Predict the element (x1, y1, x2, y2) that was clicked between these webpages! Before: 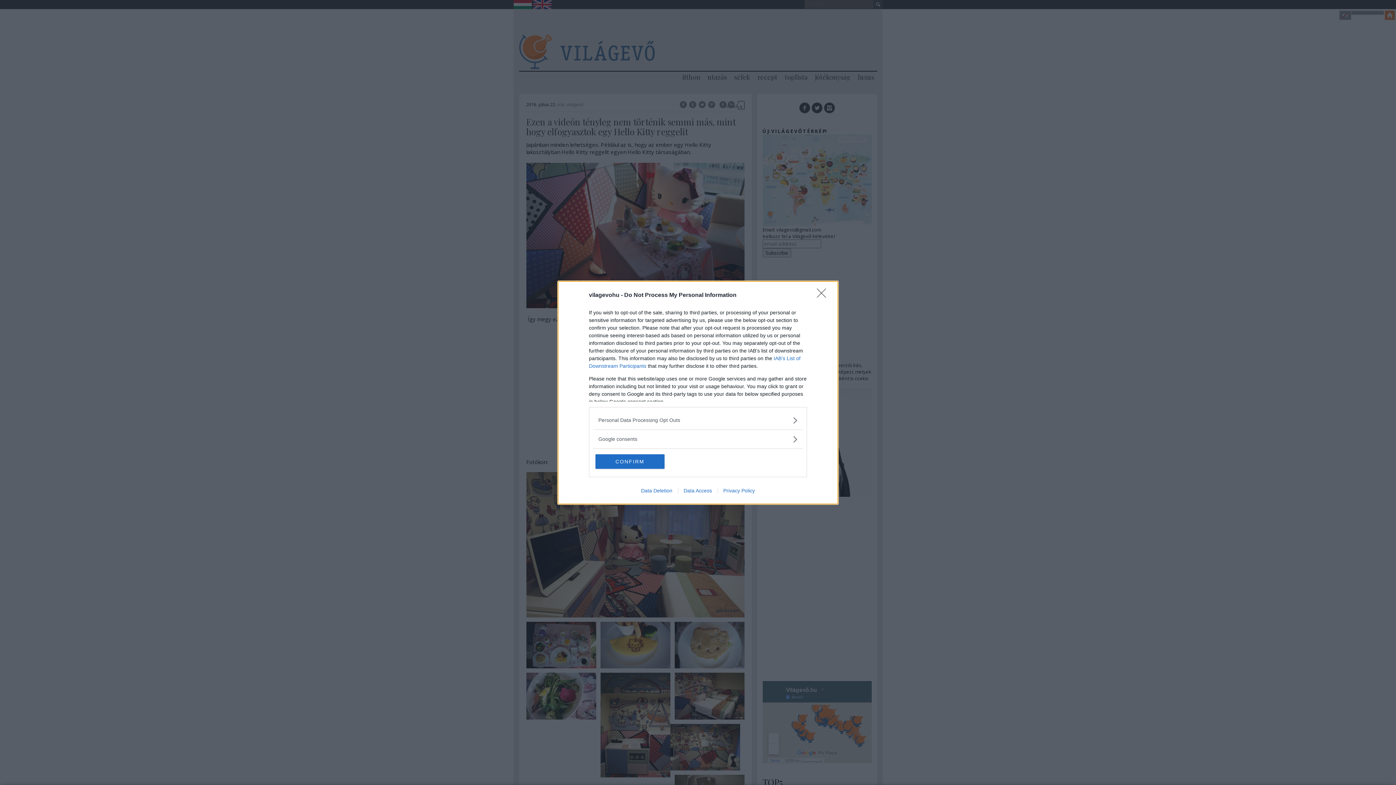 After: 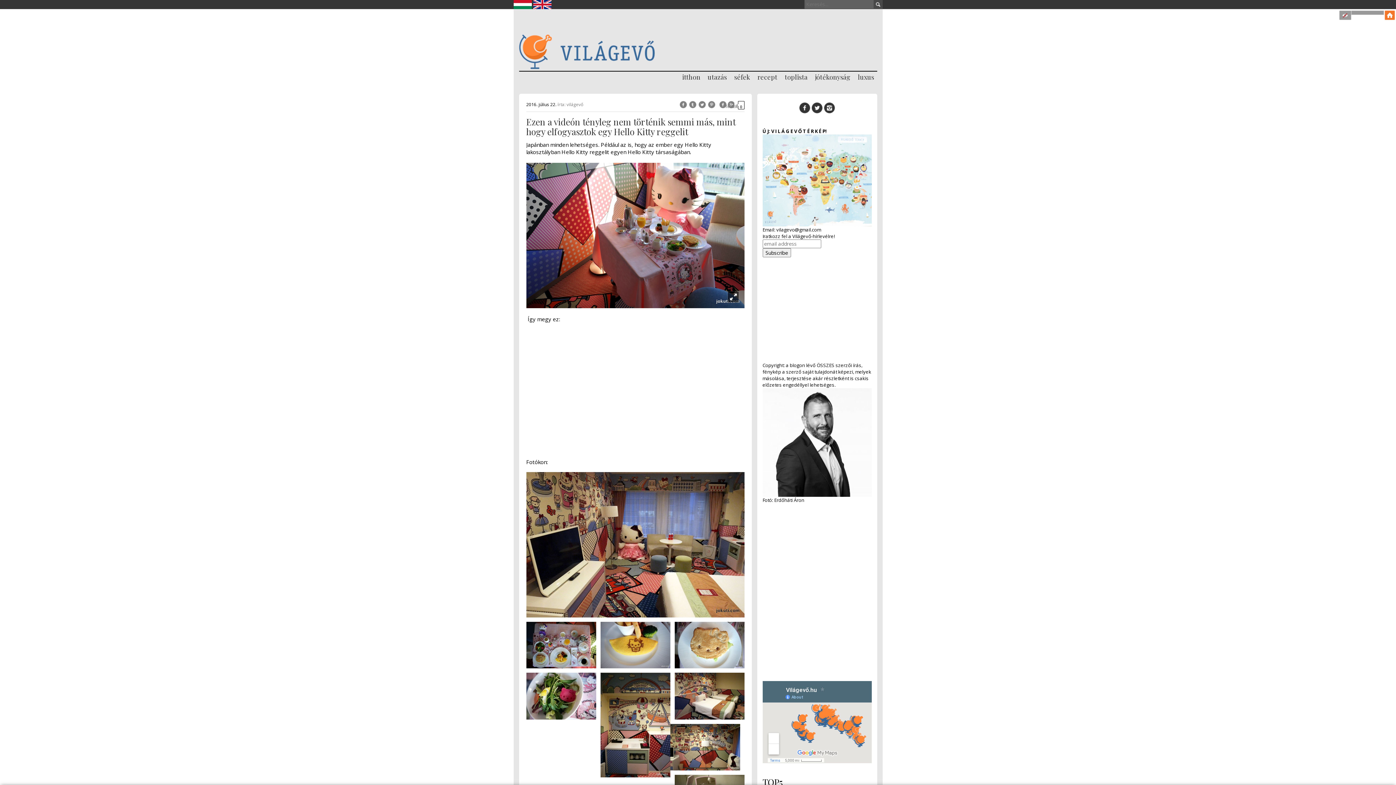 Action: label: Close bbox: (817, 288, 830, 302)